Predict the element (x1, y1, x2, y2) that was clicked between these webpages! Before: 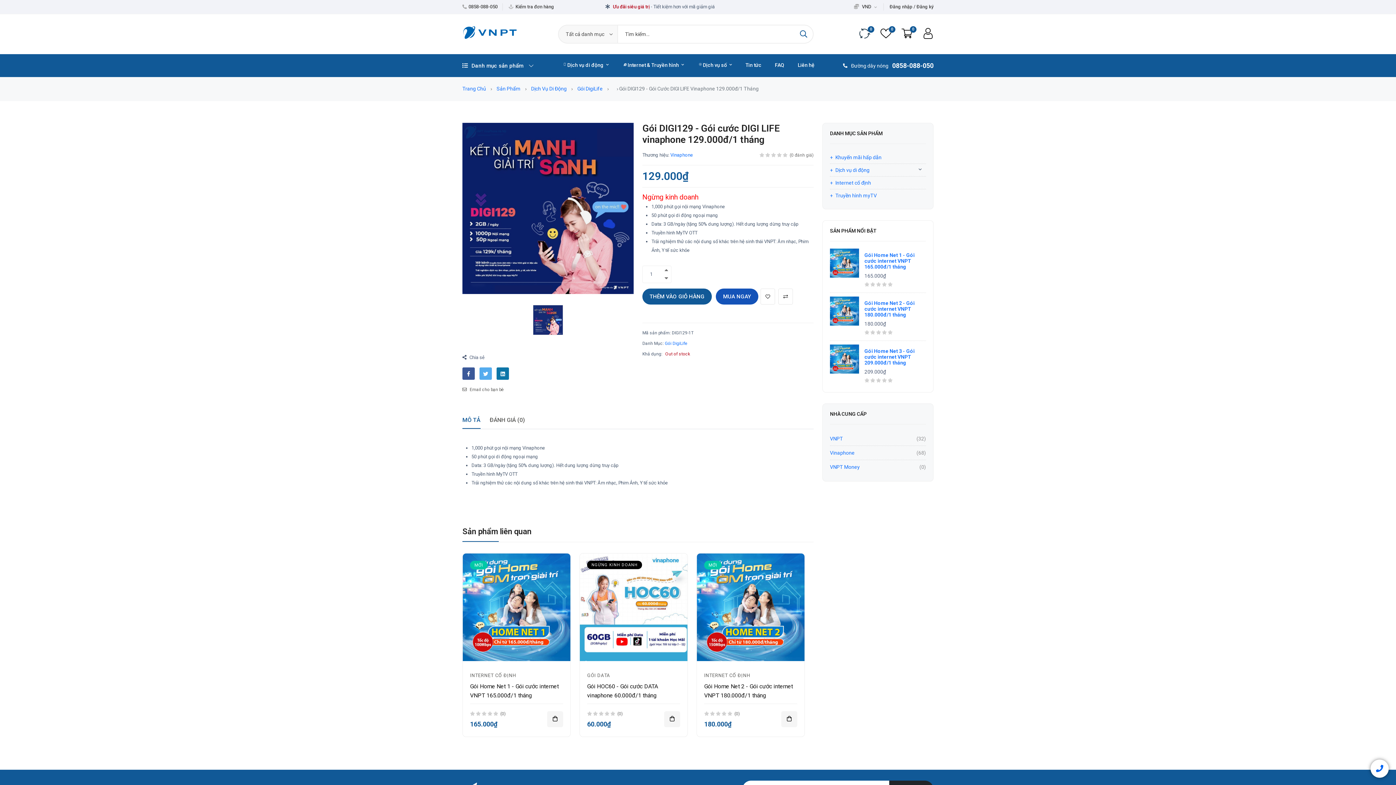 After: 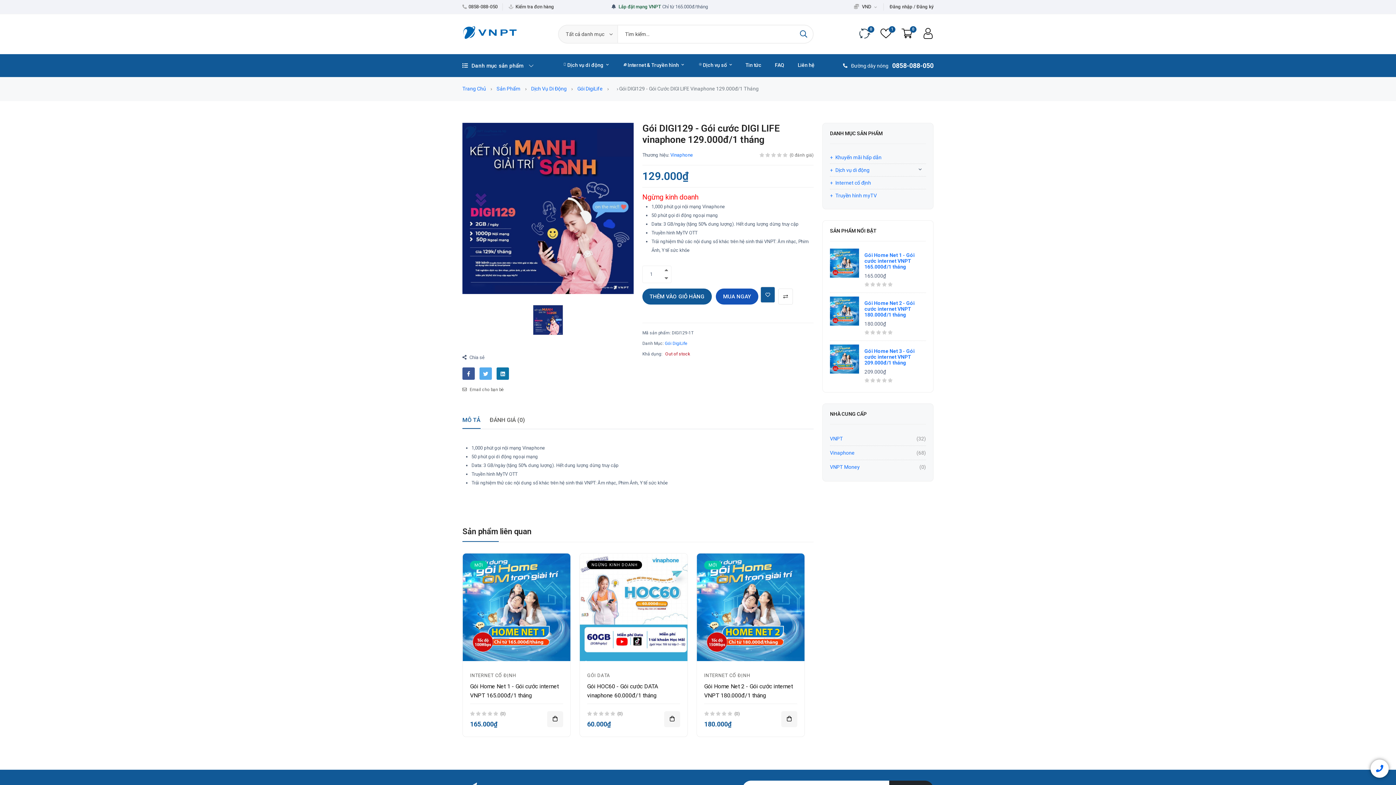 Action: bbox: (760, 288, 775, 304) label: Thêm vào yêu thích